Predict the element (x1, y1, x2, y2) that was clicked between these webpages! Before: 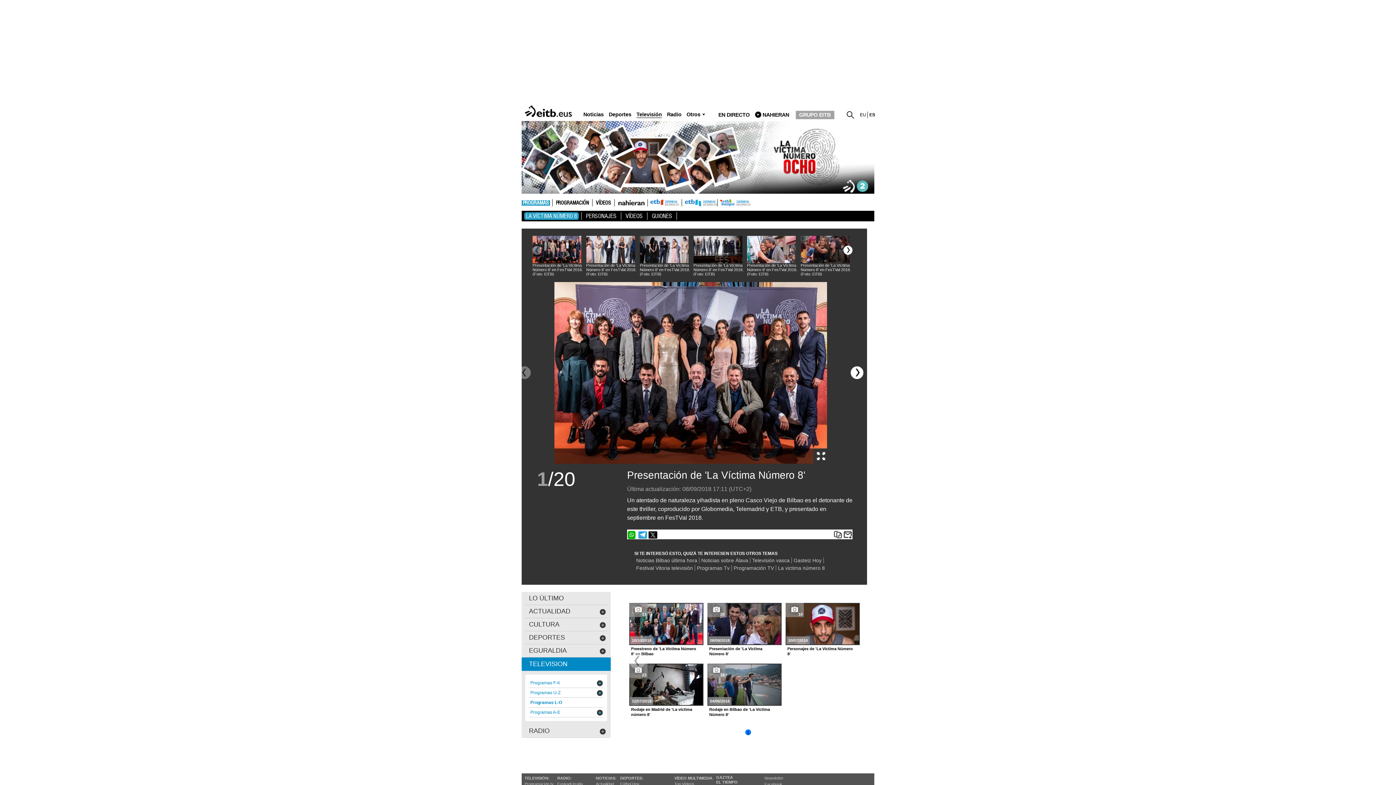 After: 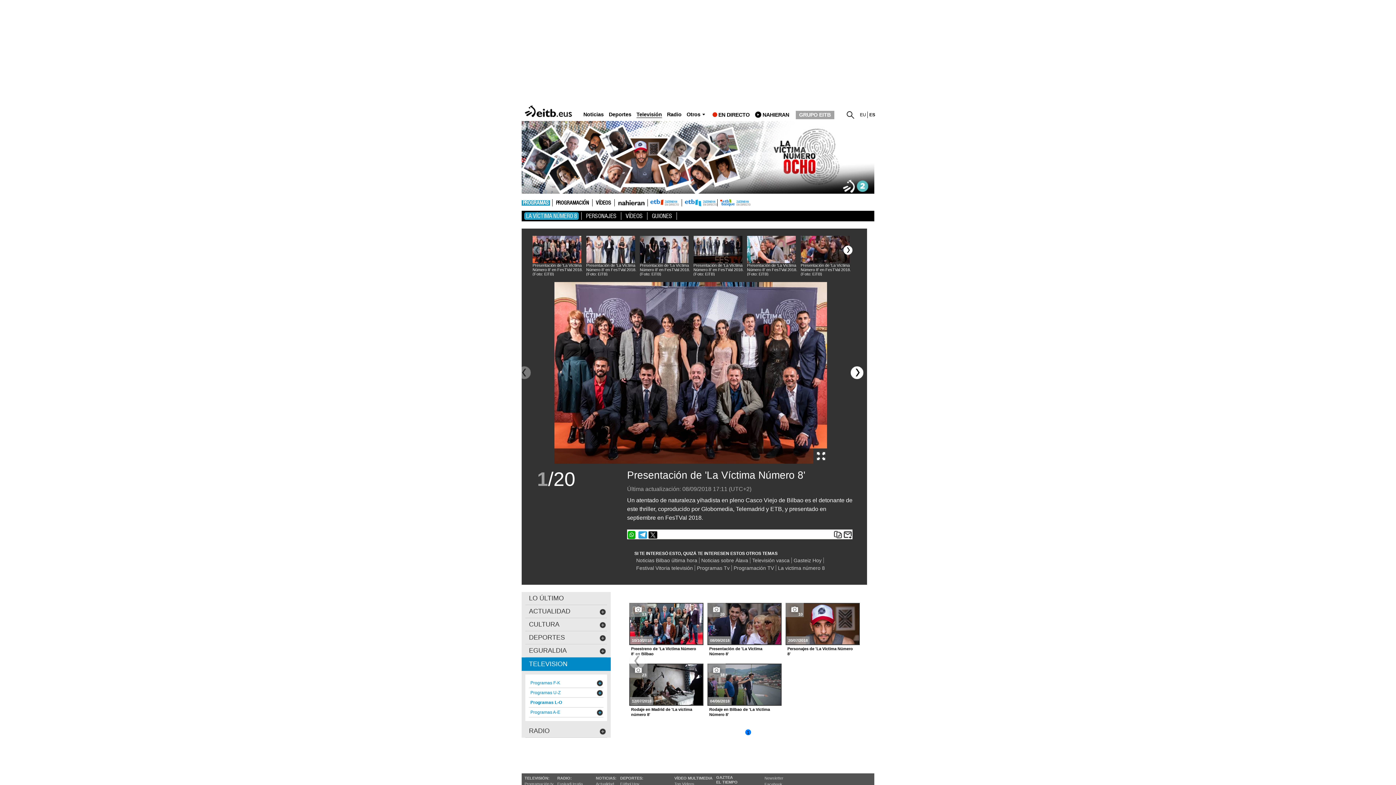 Action: bbox: (709, 646, 778, 656) label: Presentación de 'La Víctima Número 8'